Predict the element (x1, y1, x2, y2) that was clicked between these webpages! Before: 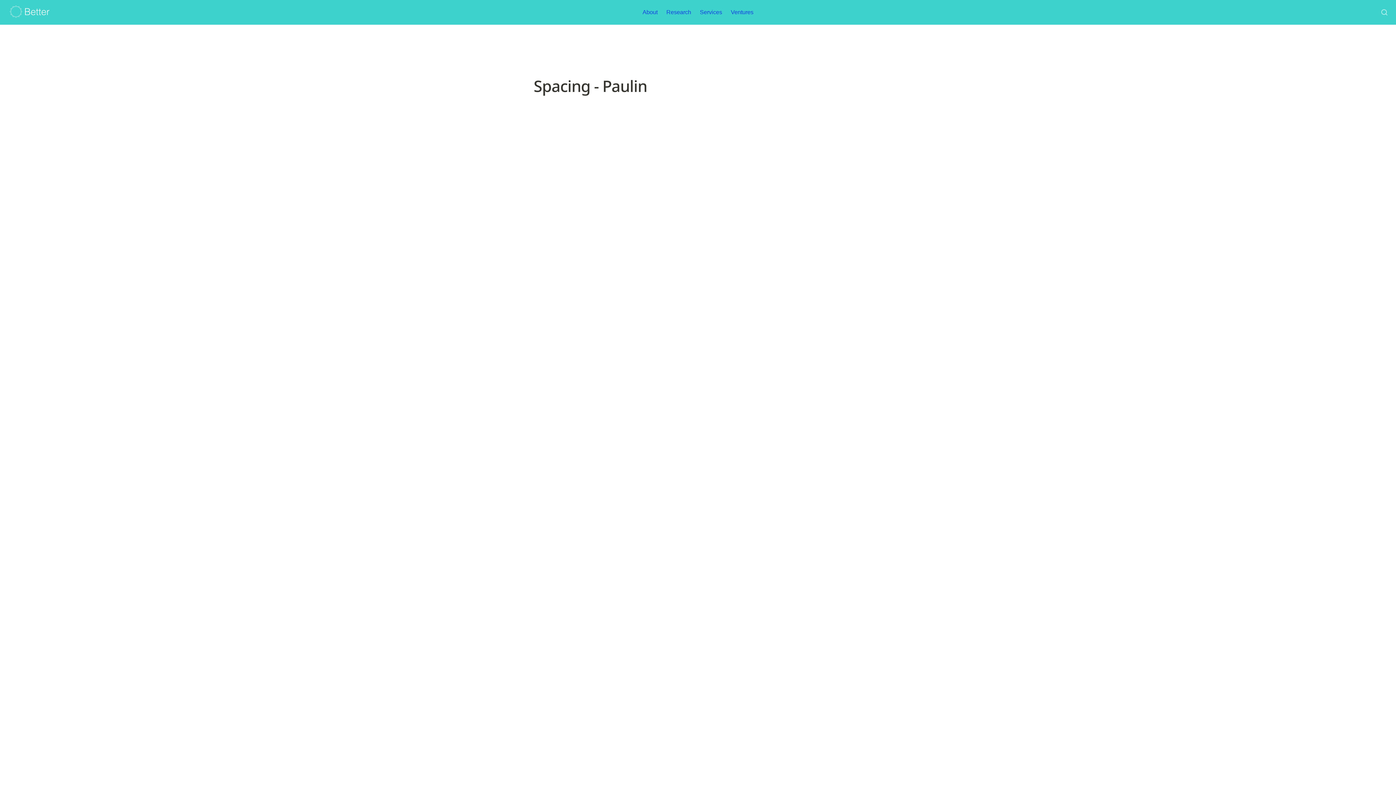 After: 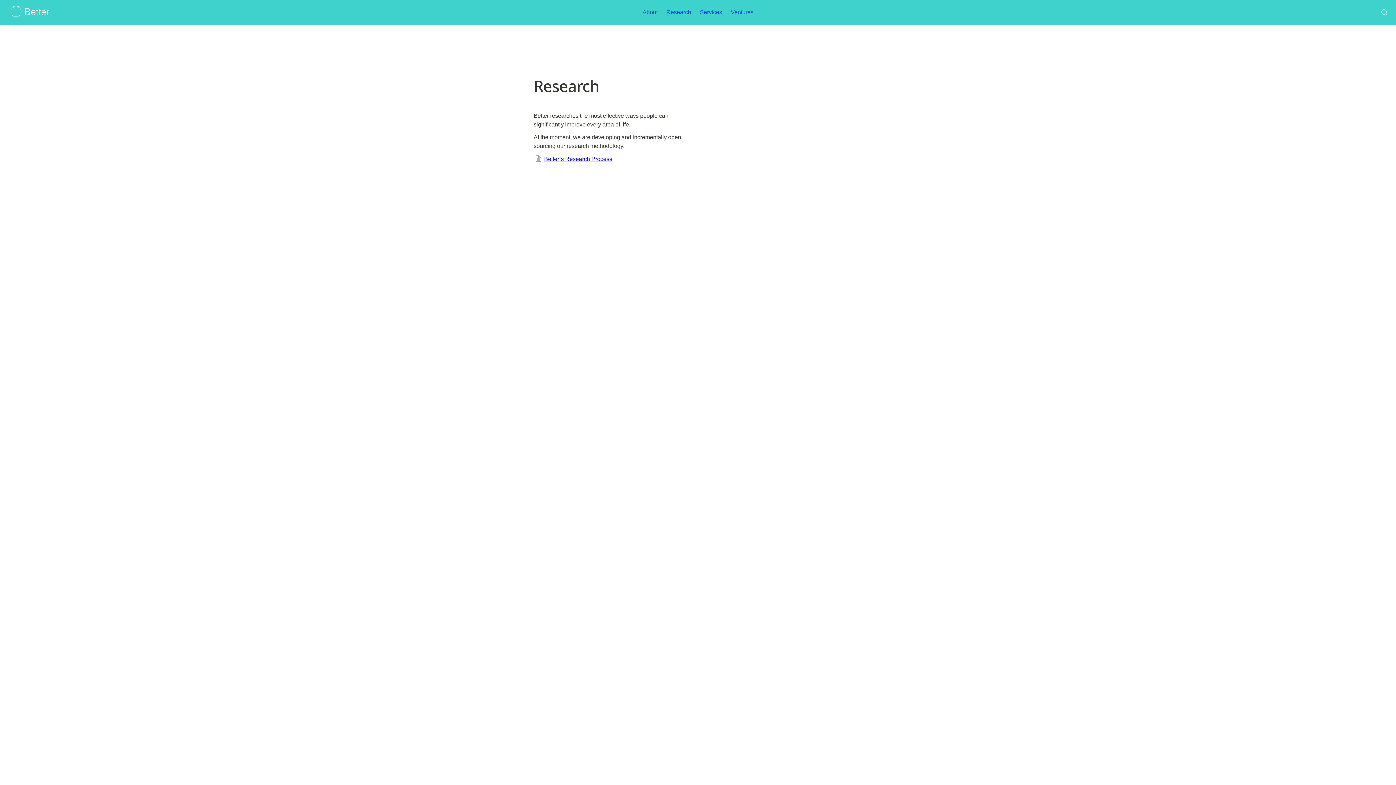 Action: bbox: (662, 3, 695, 21) label: Research